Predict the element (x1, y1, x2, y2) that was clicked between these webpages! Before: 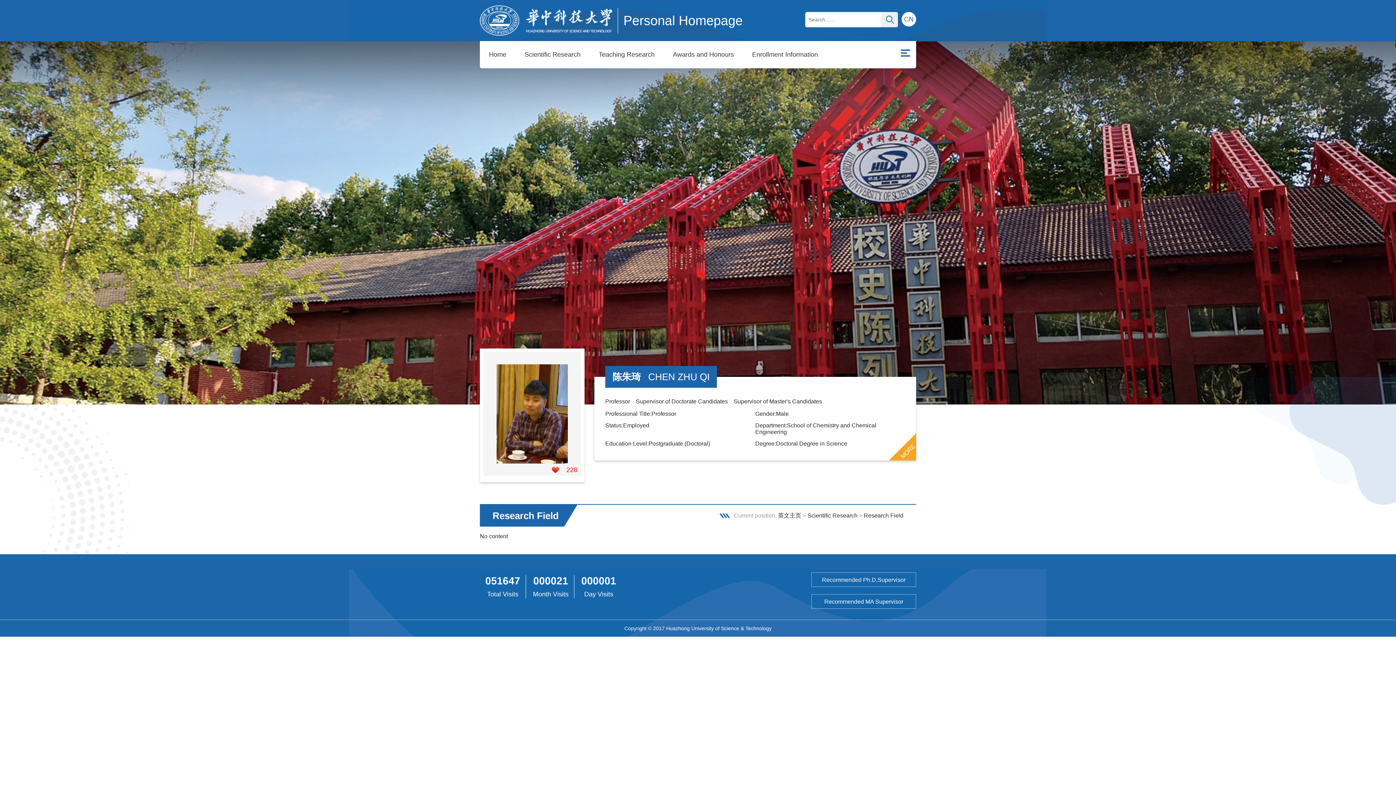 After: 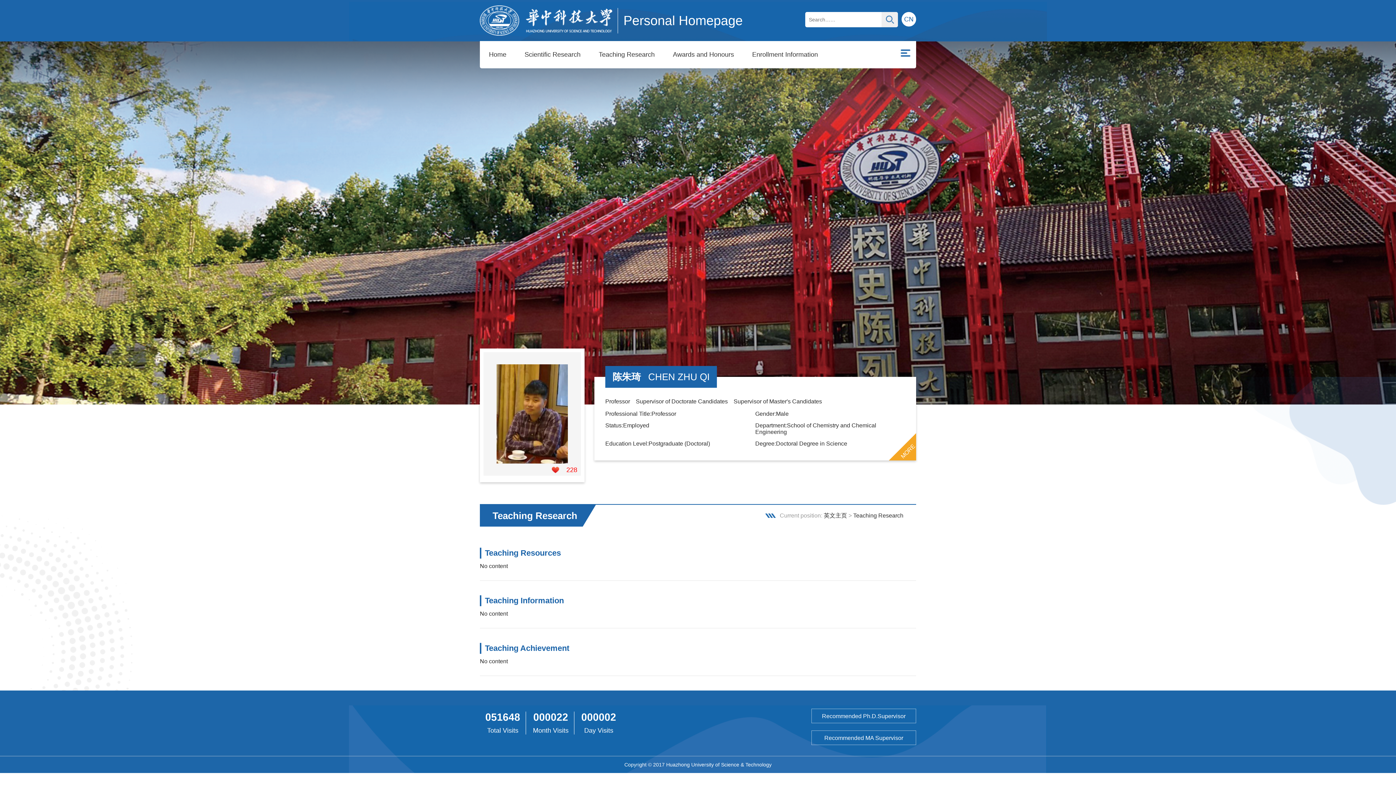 Action: bbox: (589, 41, 664, 68) label: Teaching Research